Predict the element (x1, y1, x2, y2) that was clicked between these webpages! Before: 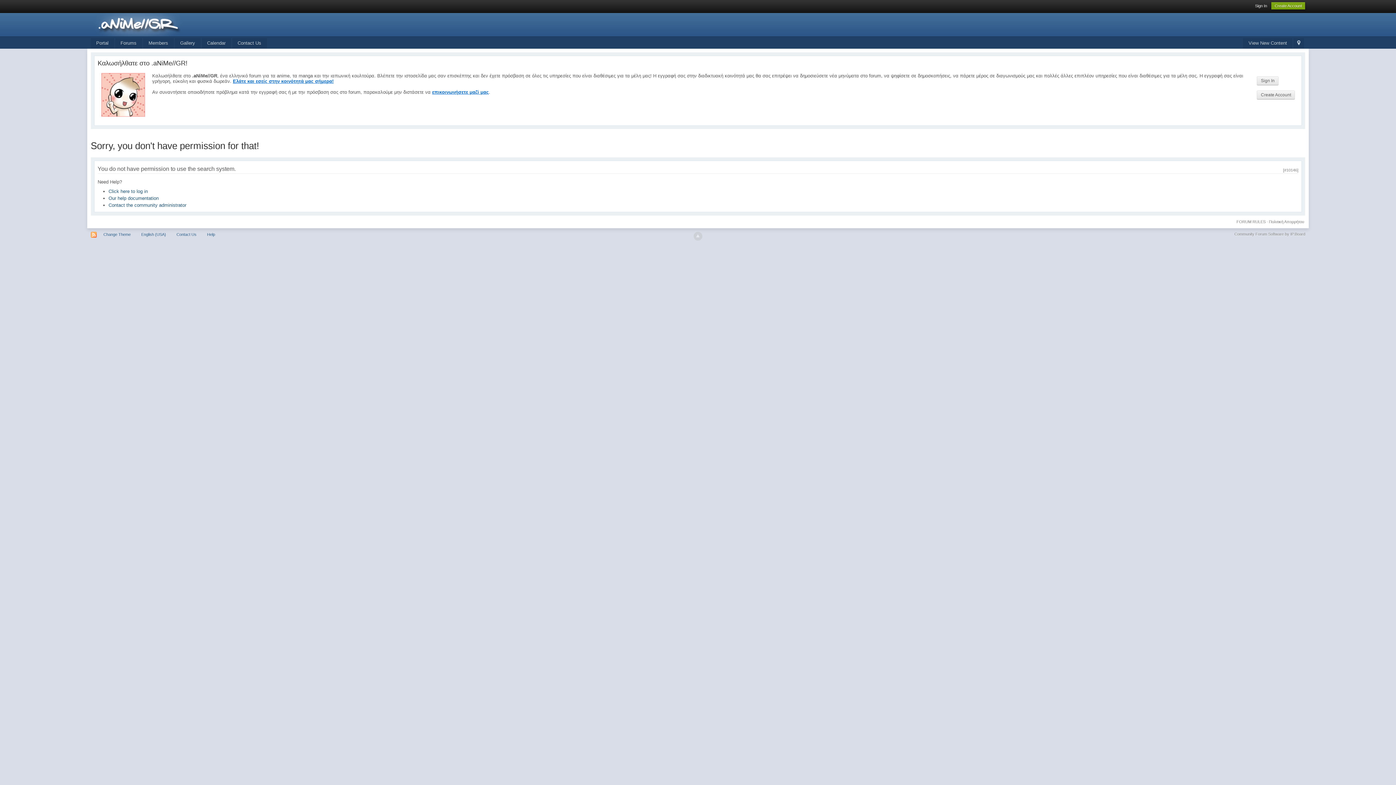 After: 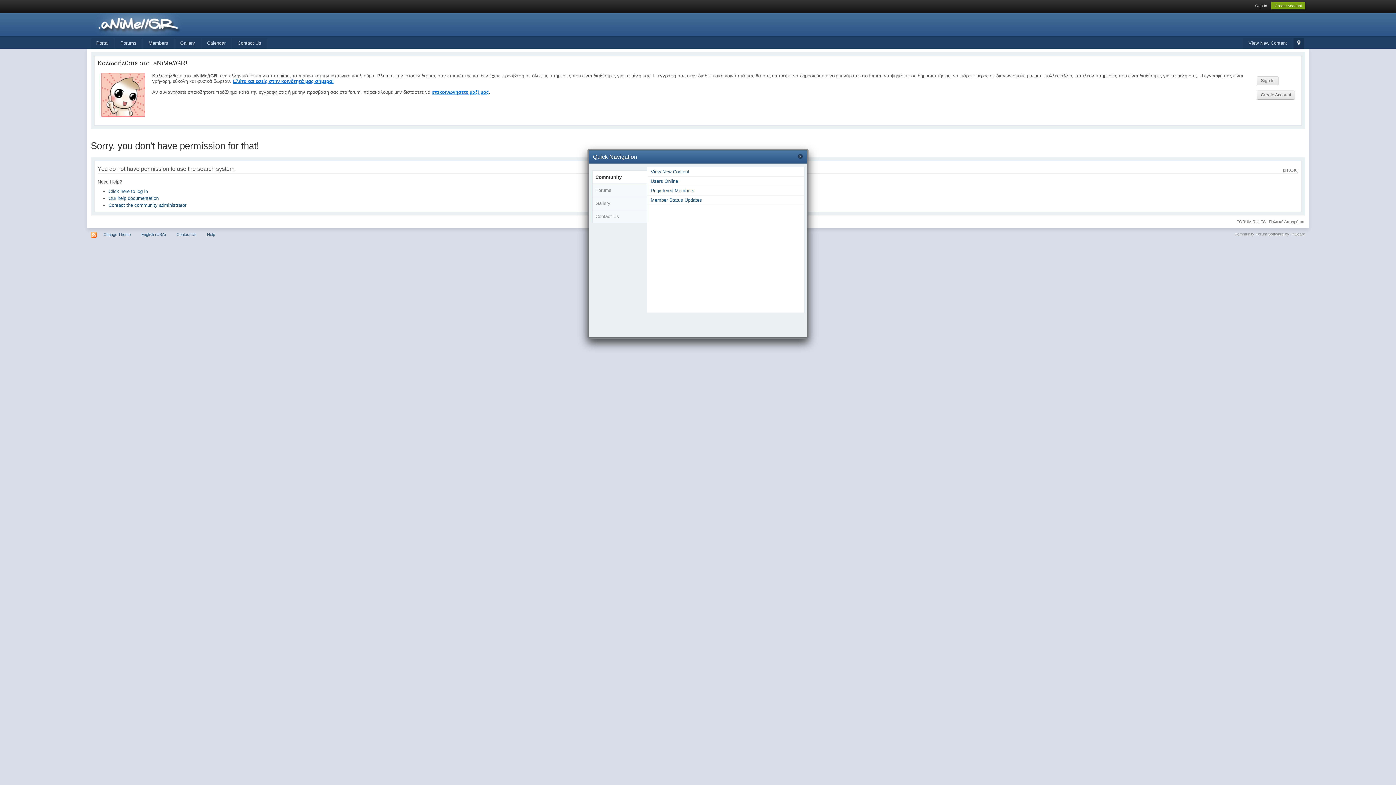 Action: bbox: (1293, 38, 1304, 48) label:  